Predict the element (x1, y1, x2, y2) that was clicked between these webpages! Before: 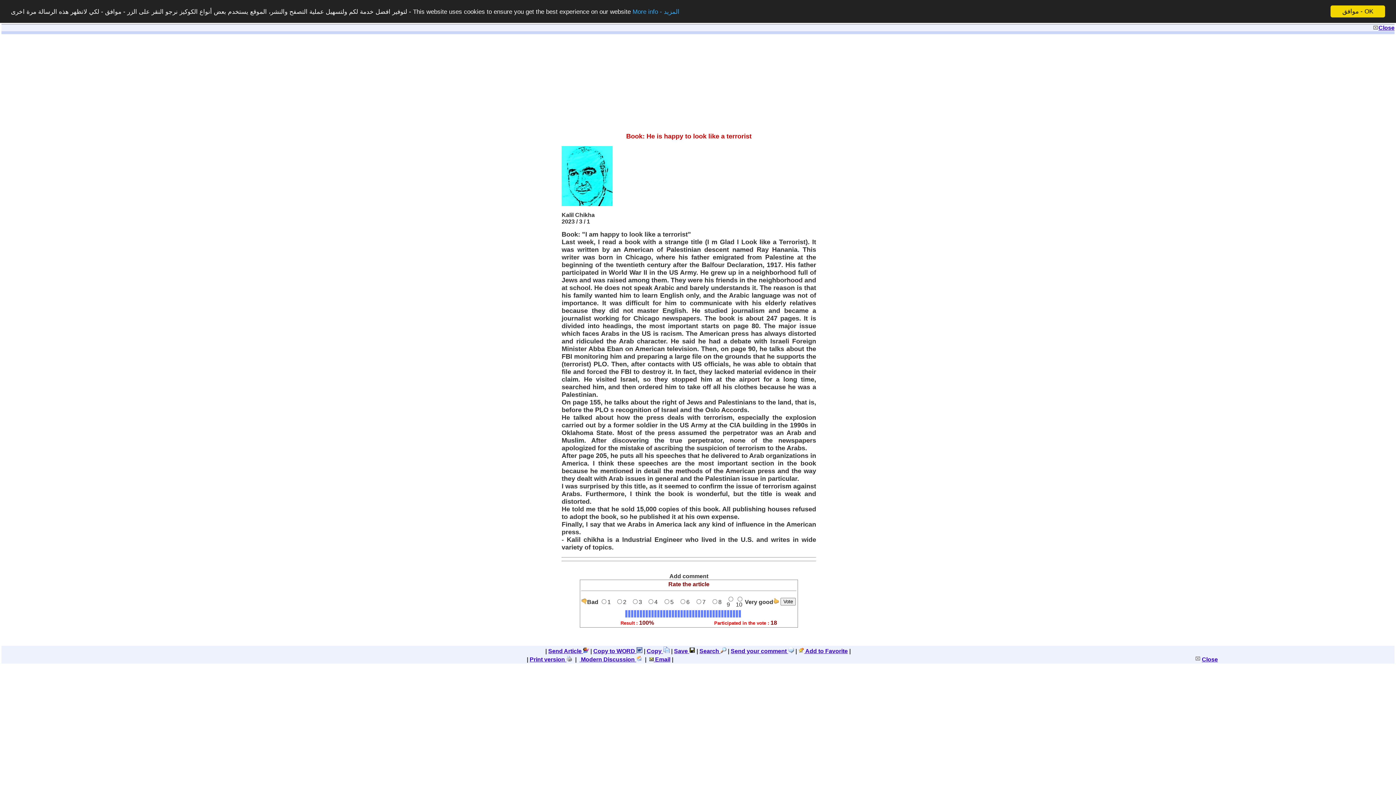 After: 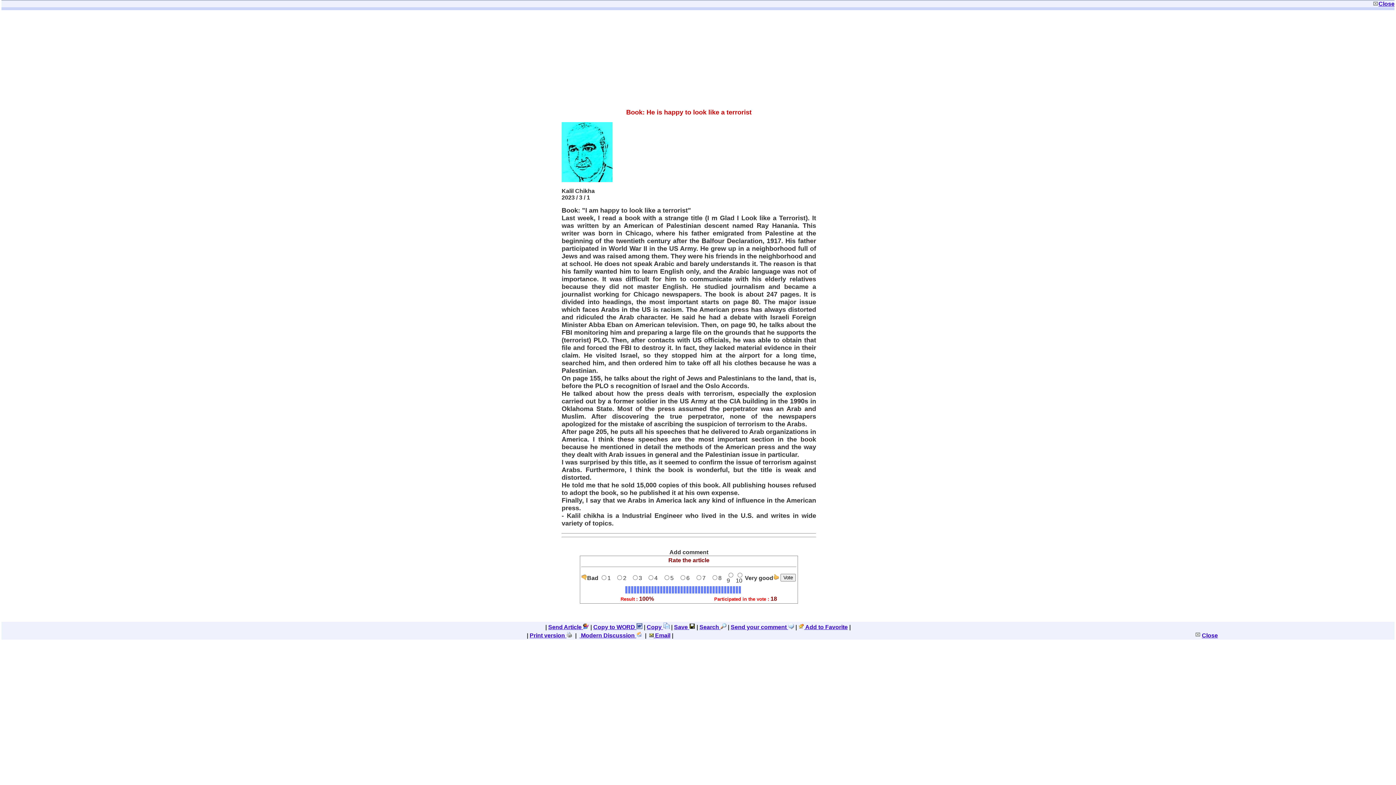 Action: bbox: (1330, 5, 1385, 17) label: موافق - OK